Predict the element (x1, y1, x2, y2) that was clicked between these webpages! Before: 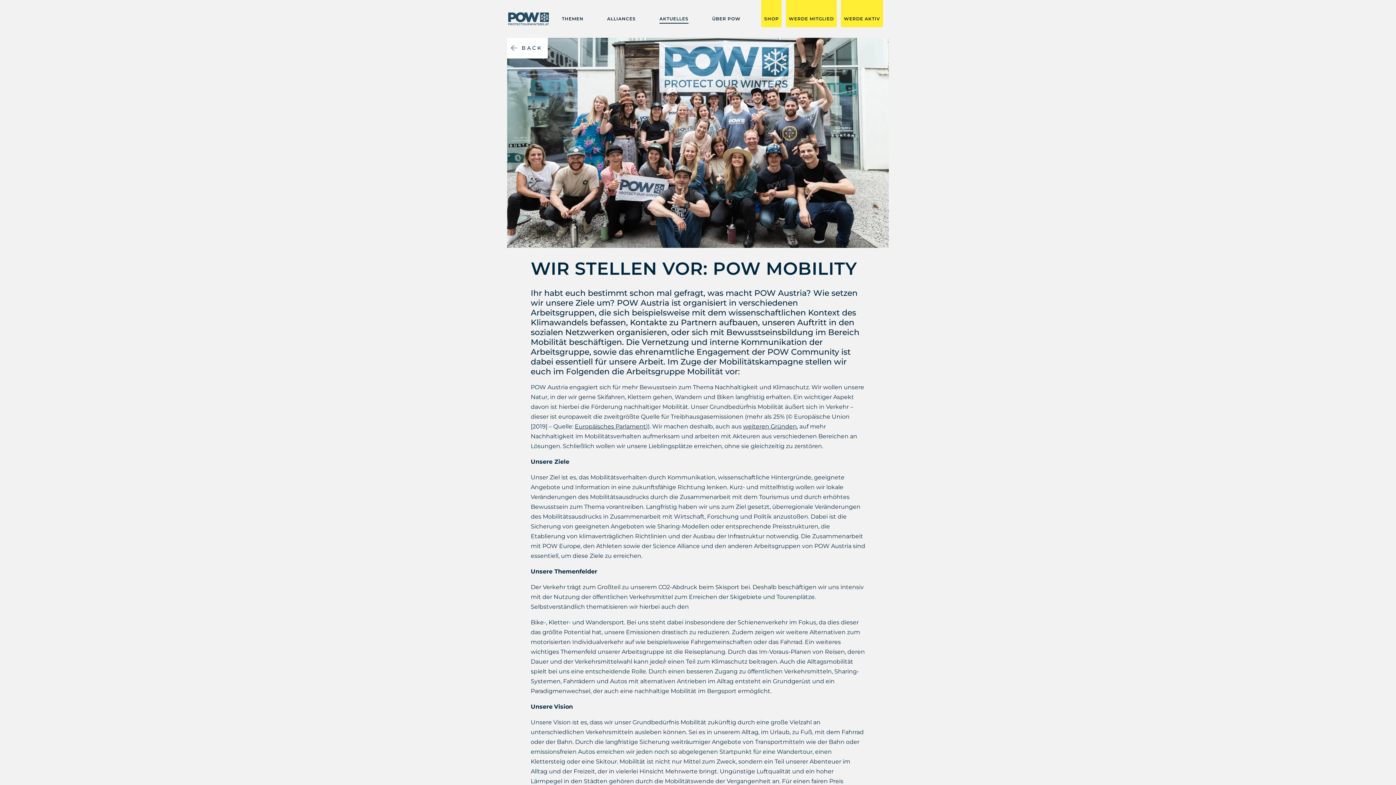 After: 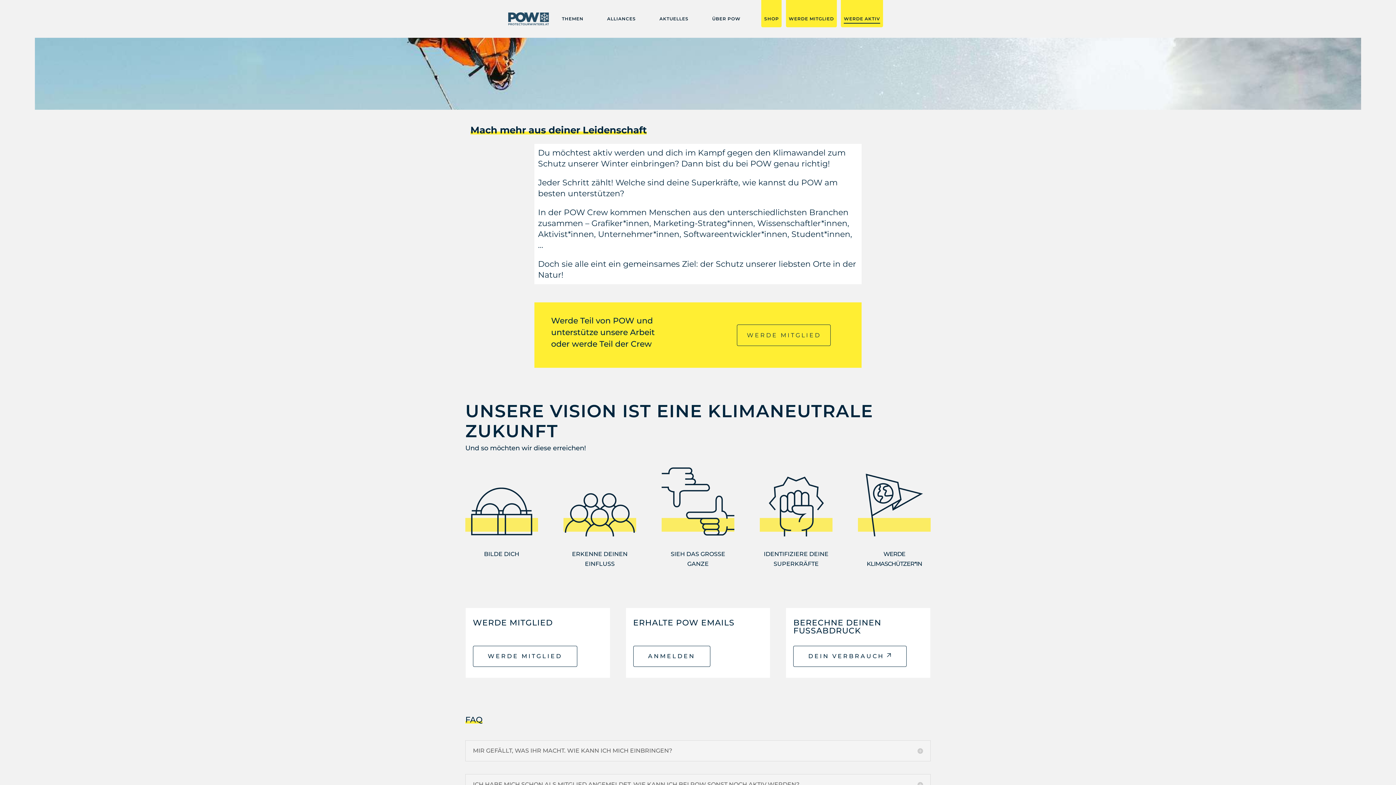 Action: bbox: (844, 16, 880, 37) label: WERDE AKTIV